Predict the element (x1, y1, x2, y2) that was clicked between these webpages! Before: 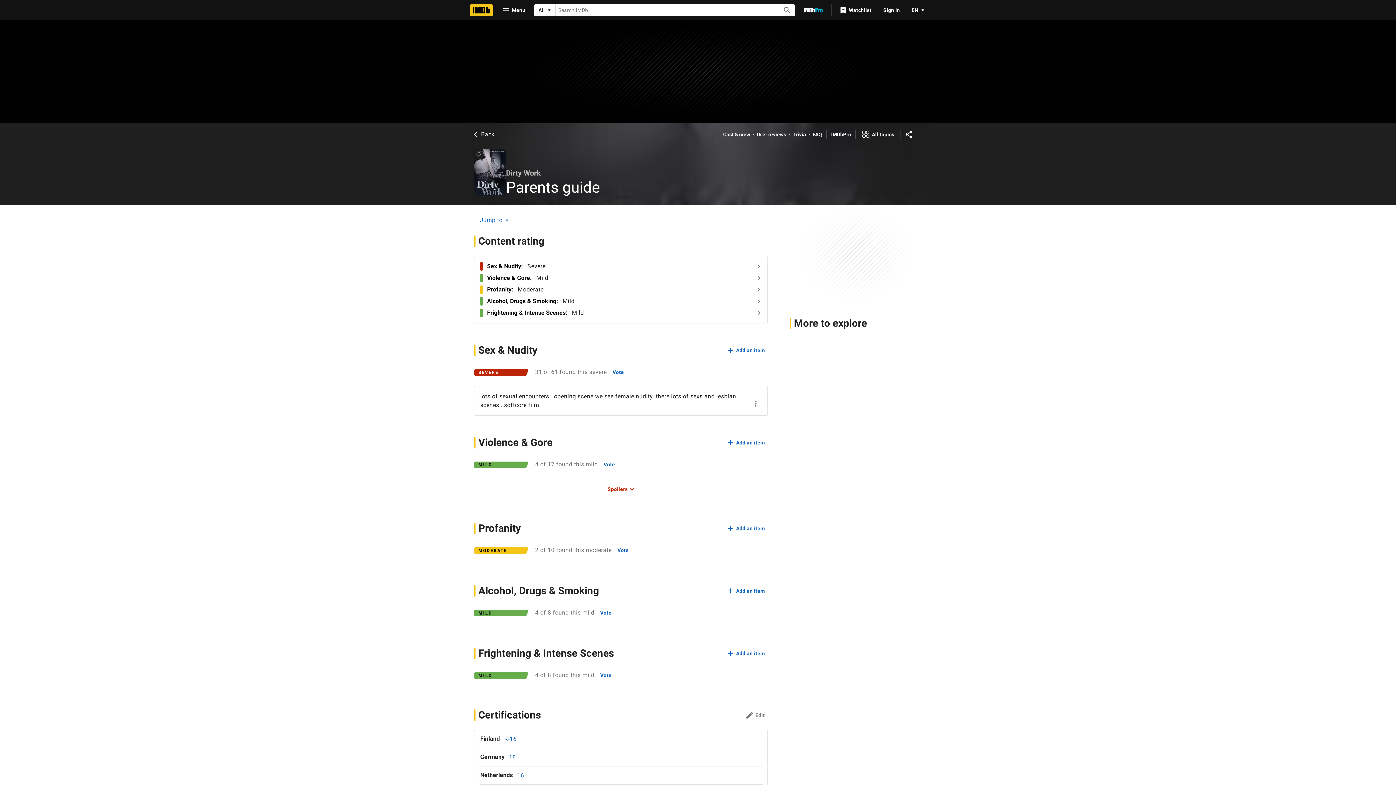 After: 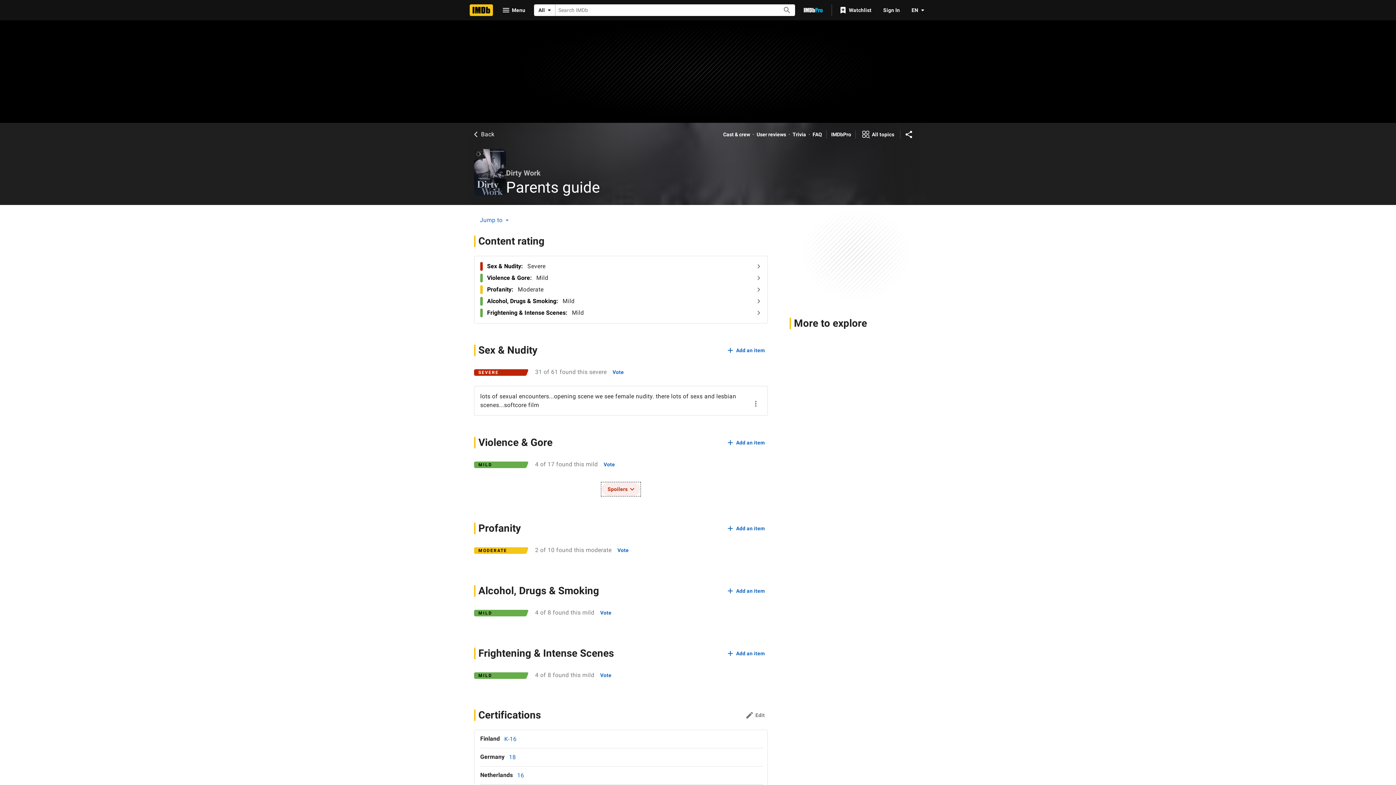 Action: bbox: (601, 482, 640, 496) label: Spoilers